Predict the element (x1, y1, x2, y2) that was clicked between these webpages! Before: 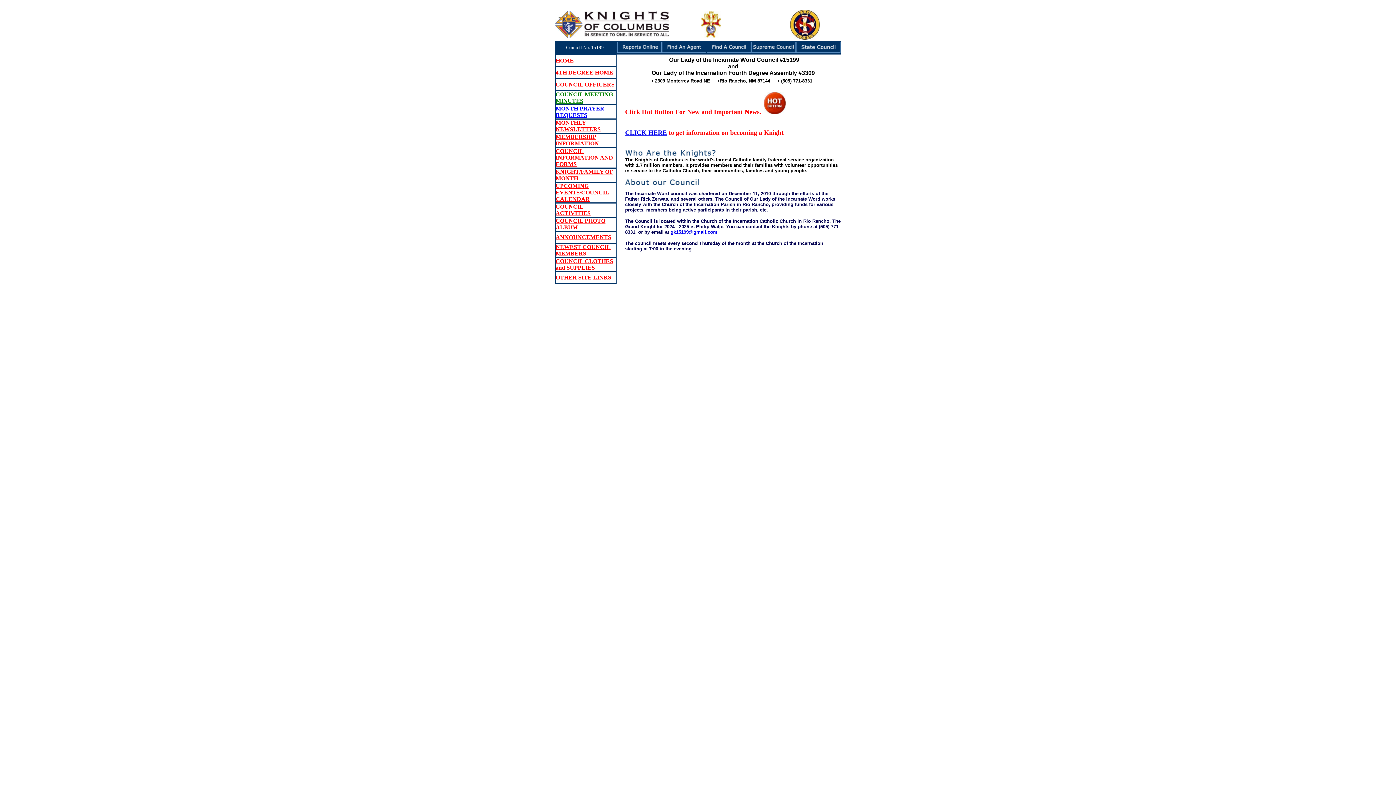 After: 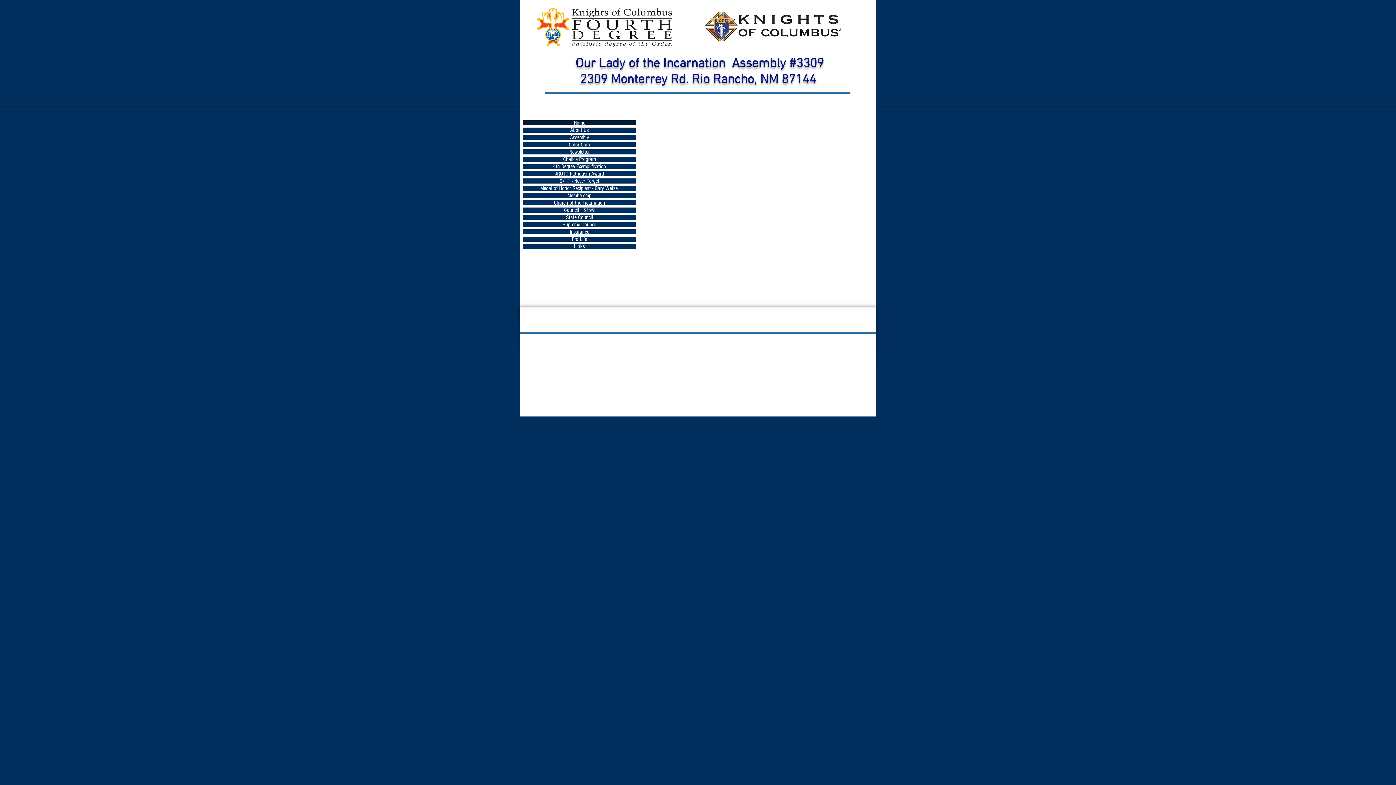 Action: bbox: (555, 69, 613, 75) label: 4TH DEGREE HOME